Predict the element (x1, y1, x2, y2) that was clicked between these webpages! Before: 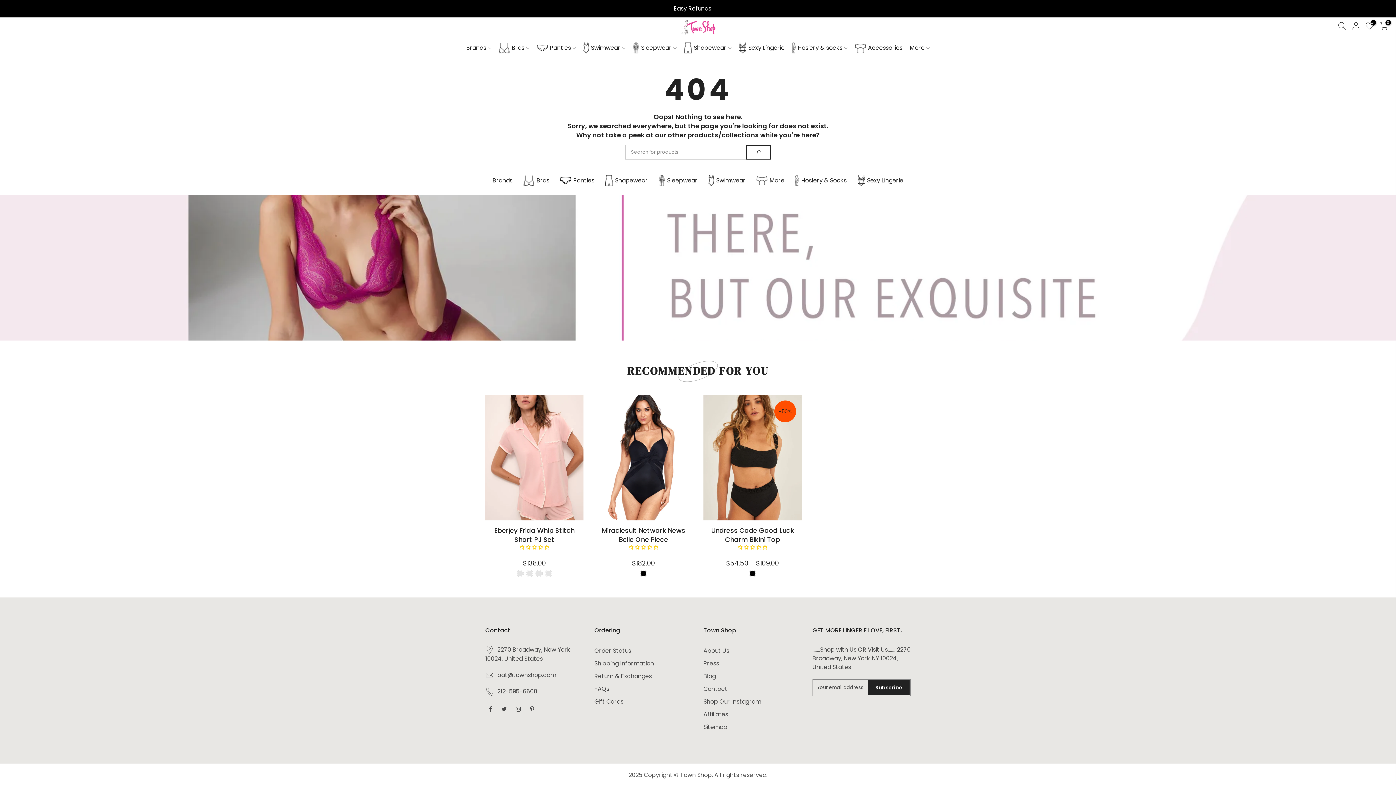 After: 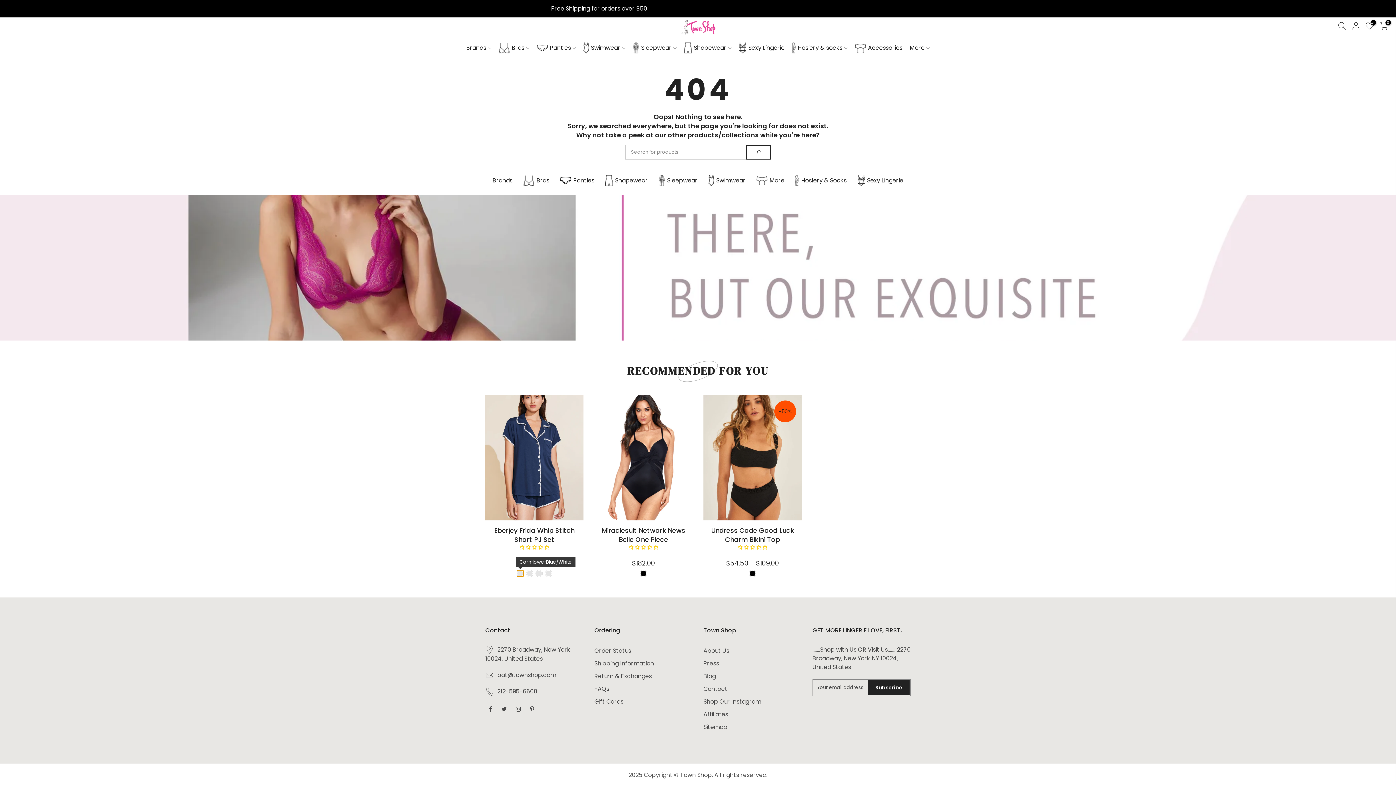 Action: bbox: (516, 570, 524, 577)